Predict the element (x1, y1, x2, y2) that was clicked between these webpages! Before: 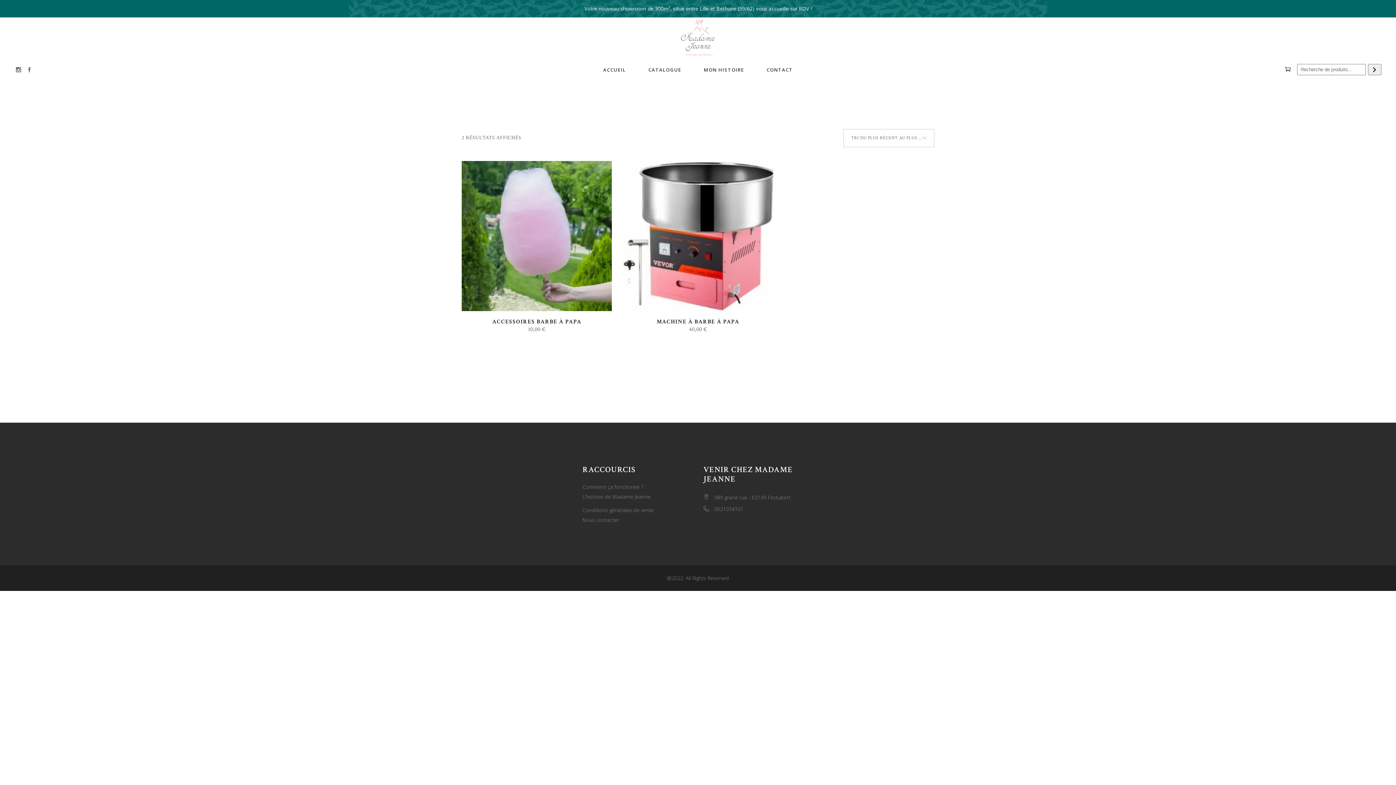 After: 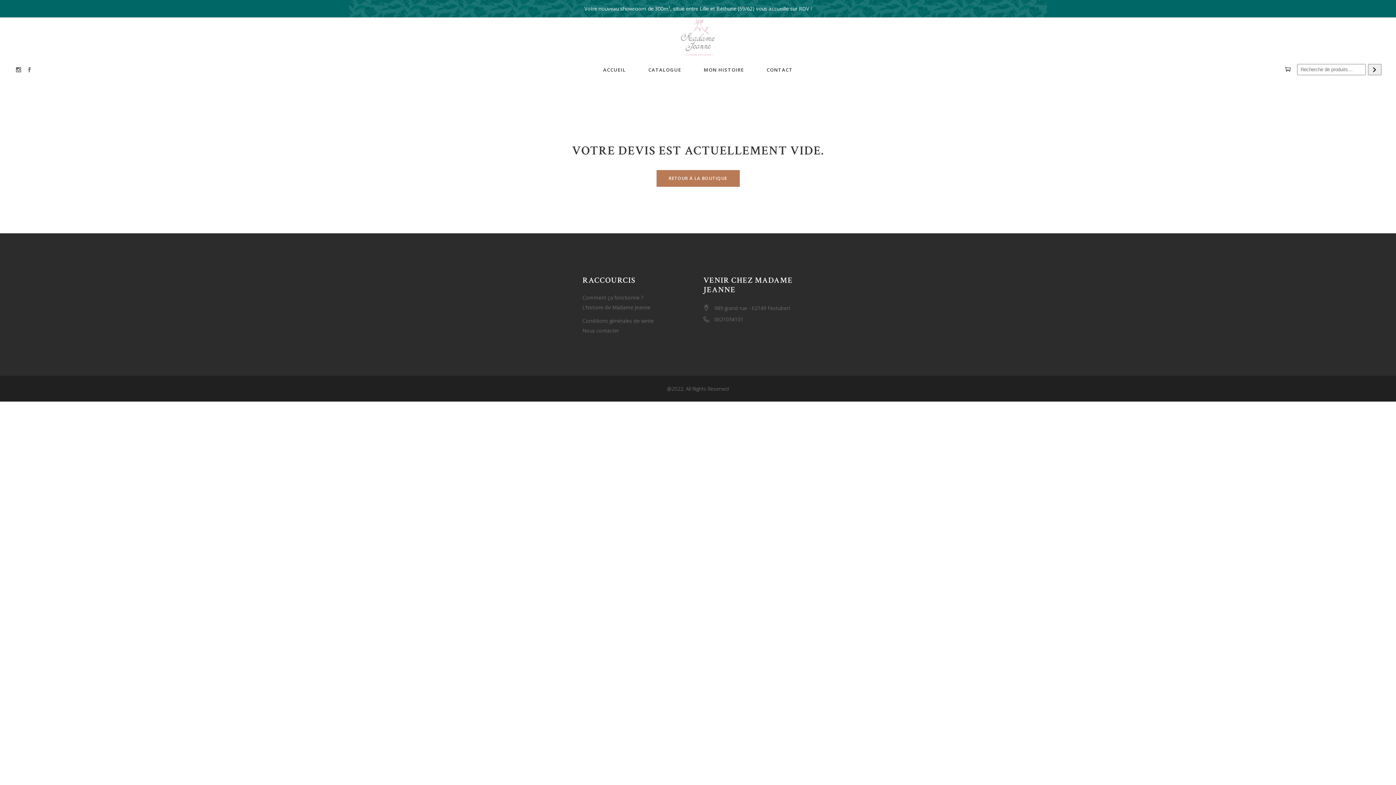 Action: bbox: (1285, 57, 1291, 81)